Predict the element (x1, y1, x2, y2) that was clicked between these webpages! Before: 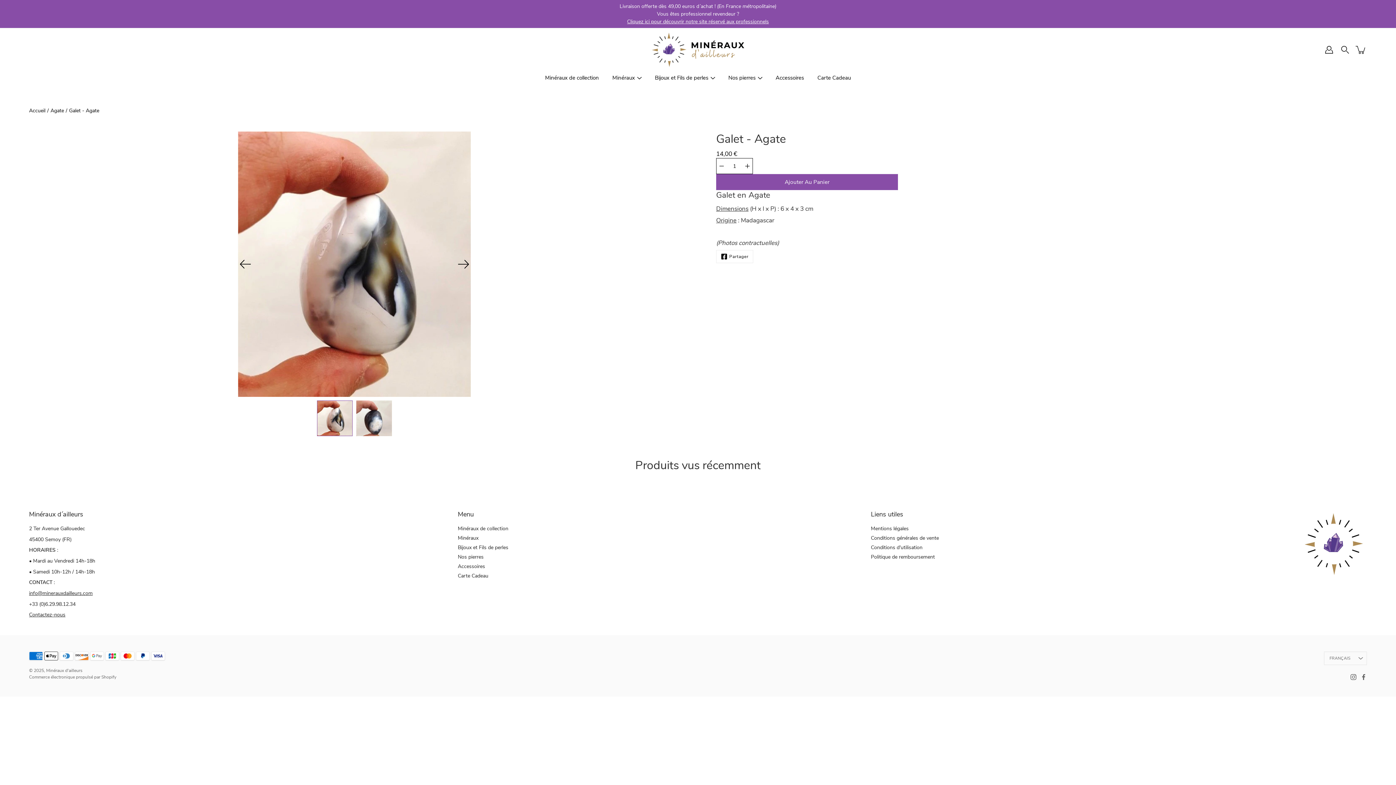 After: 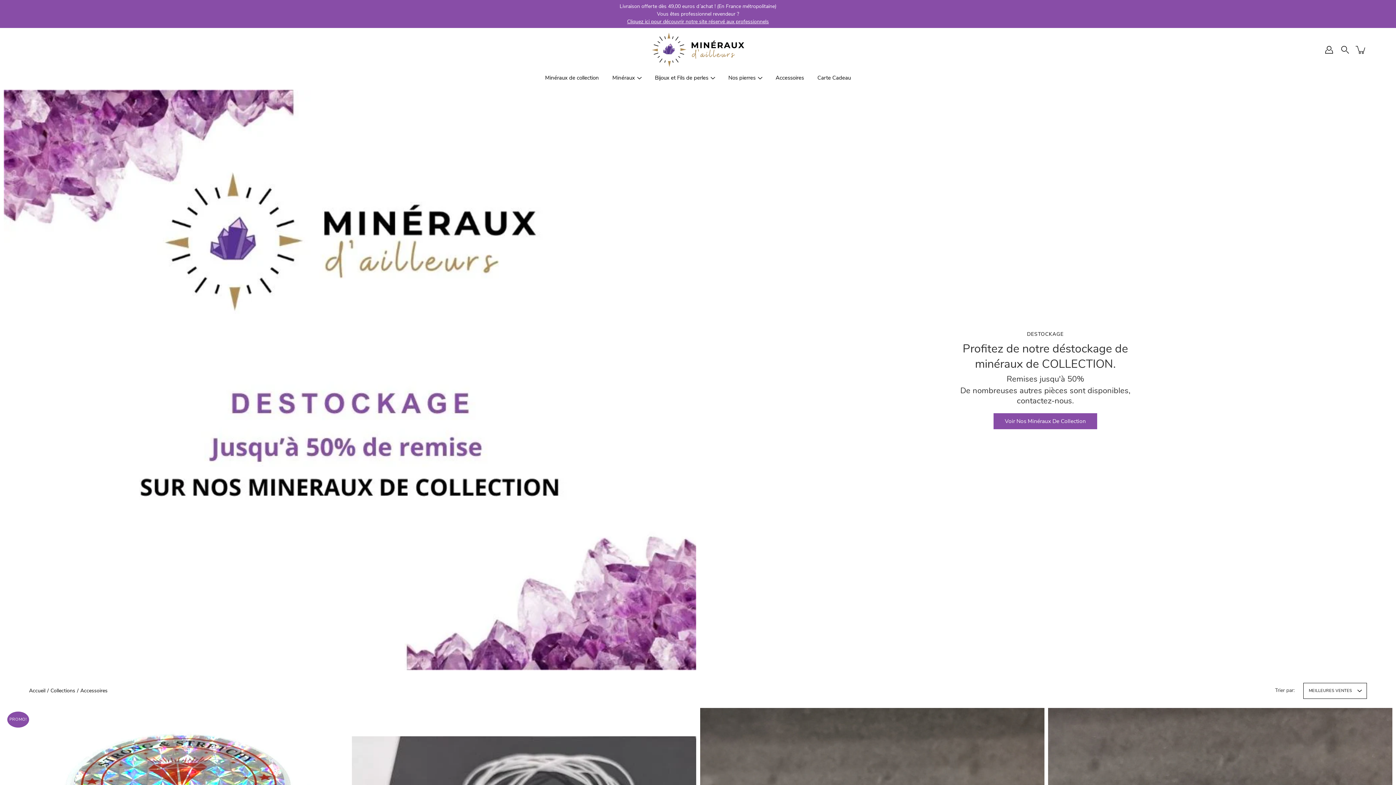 Action: label: Accessoires bbox: (775, 73, 804, 82)